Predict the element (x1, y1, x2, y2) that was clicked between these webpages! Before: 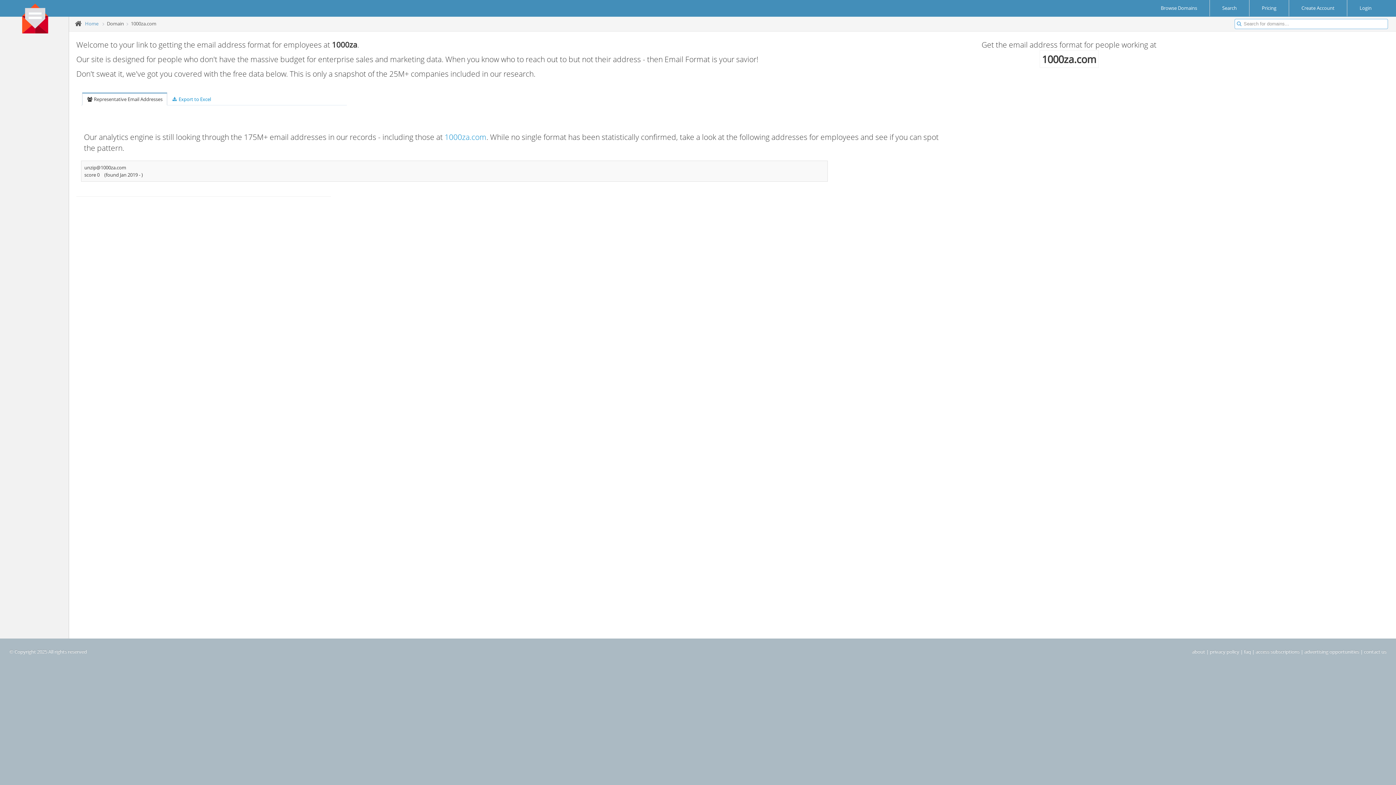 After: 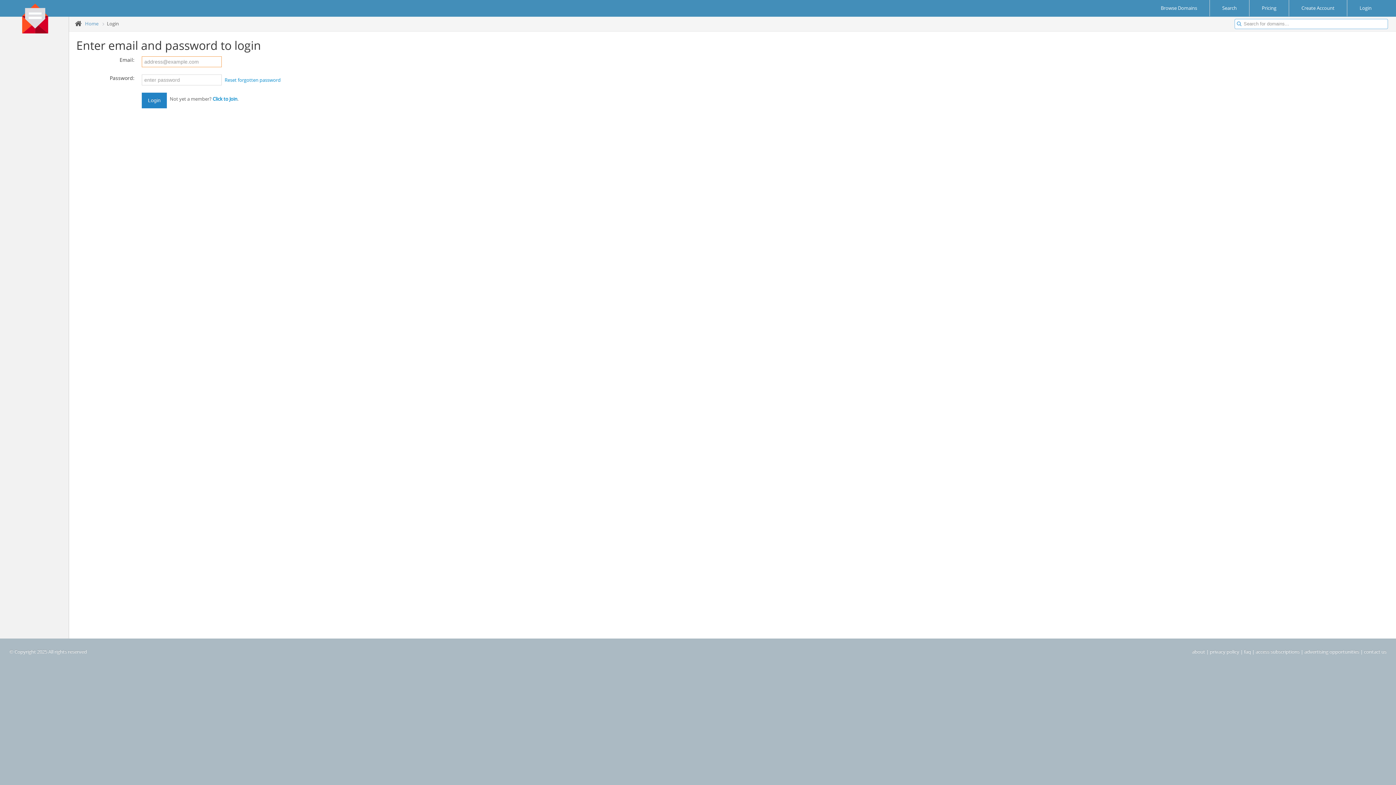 Action: label: Login bbox: (1357, 0, 1374, 16)